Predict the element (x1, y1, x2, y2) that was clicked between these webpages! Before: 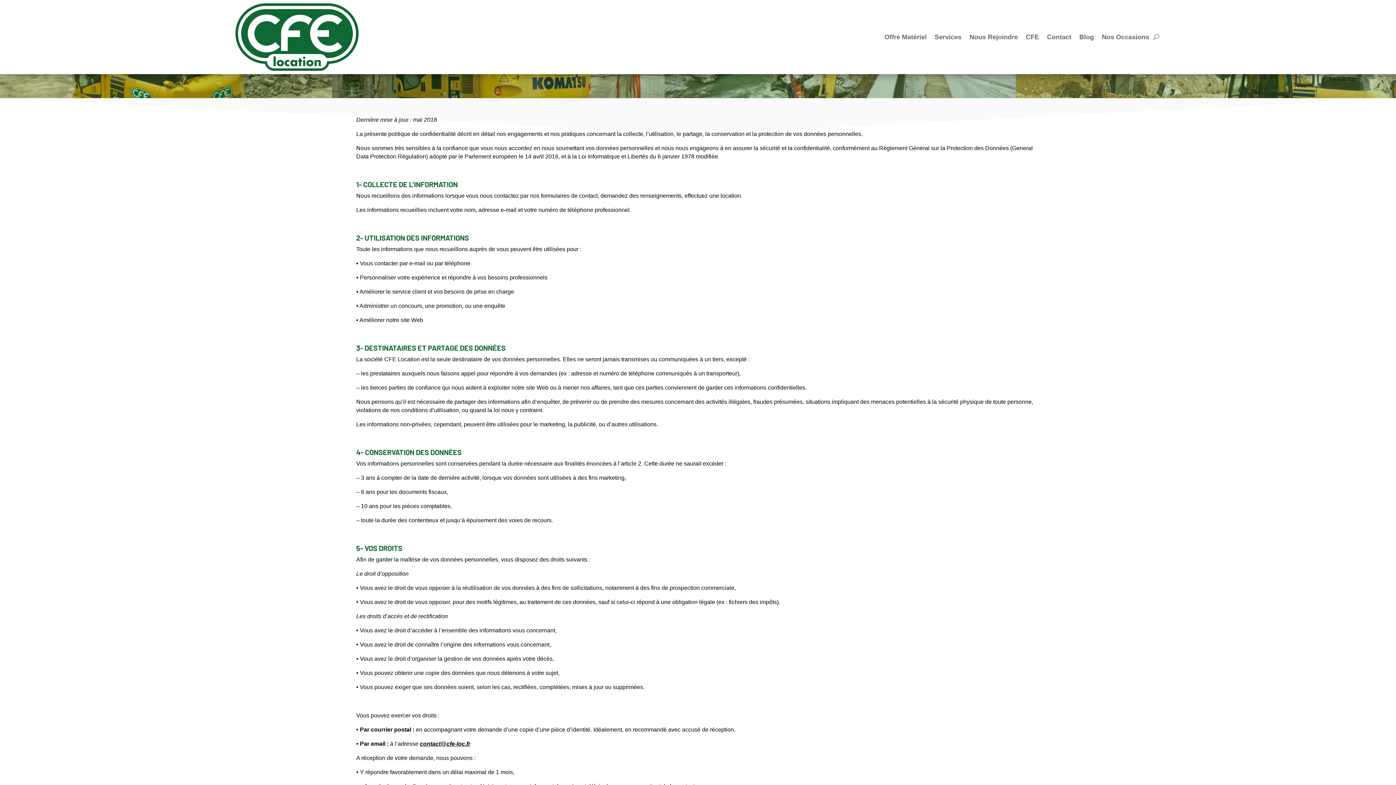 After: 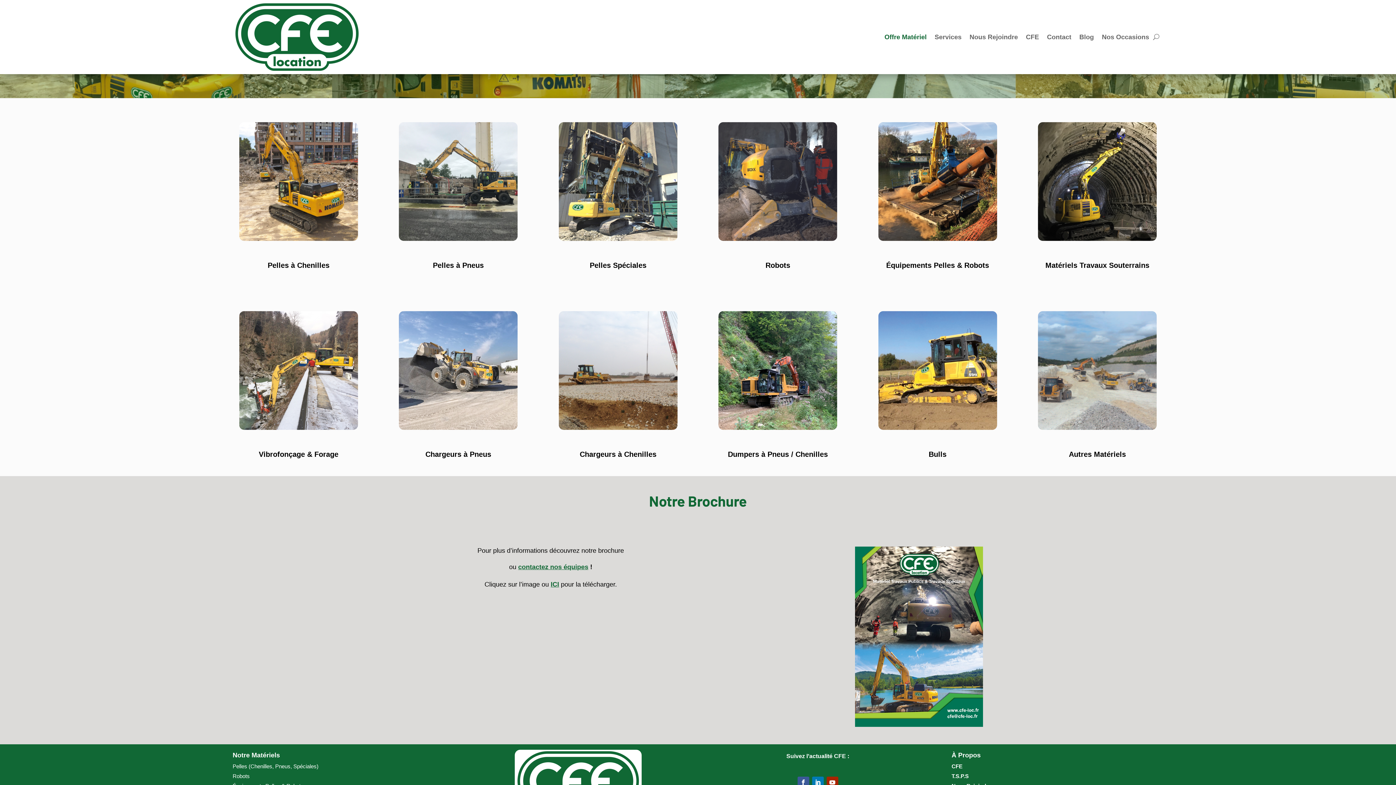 Action: bbox: (884, 1, 926, 72) label: Offre Matériel